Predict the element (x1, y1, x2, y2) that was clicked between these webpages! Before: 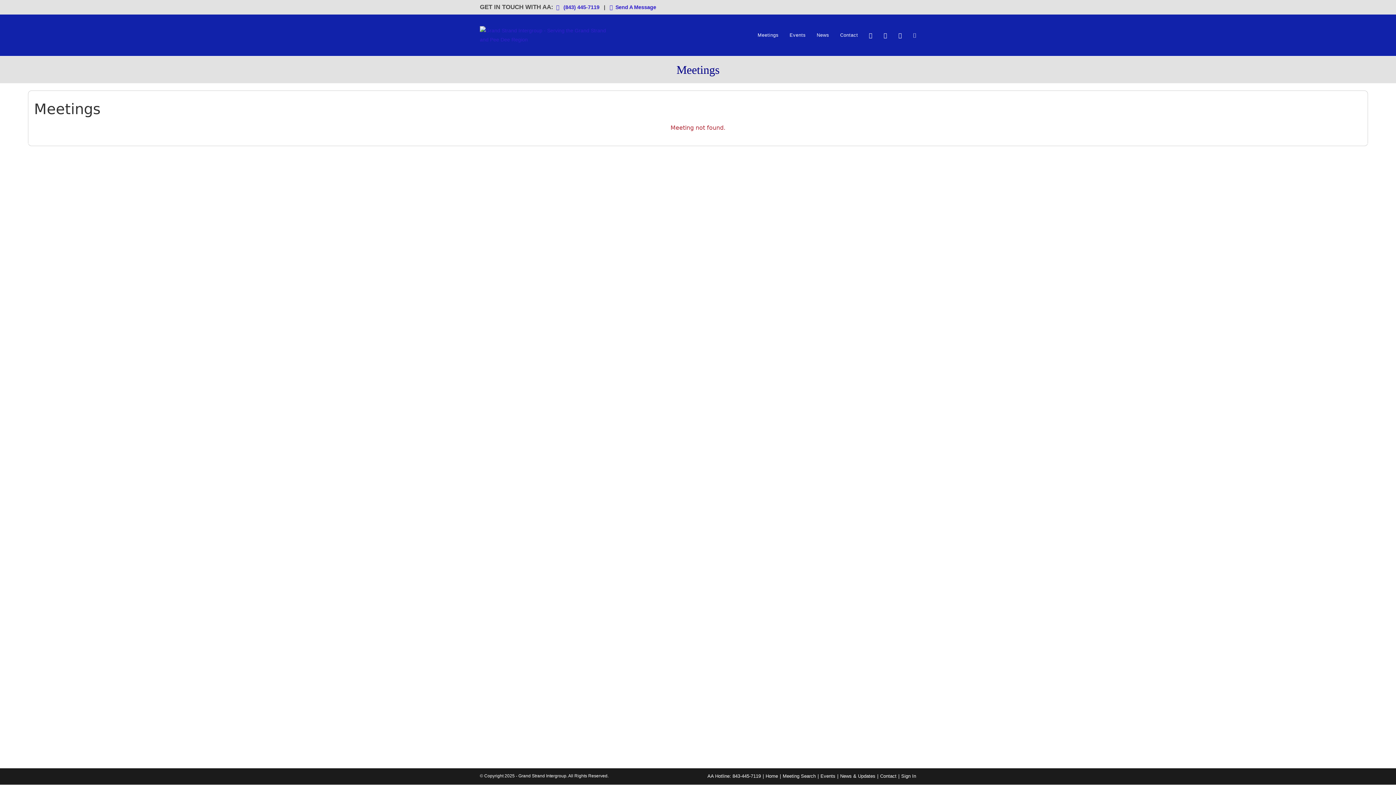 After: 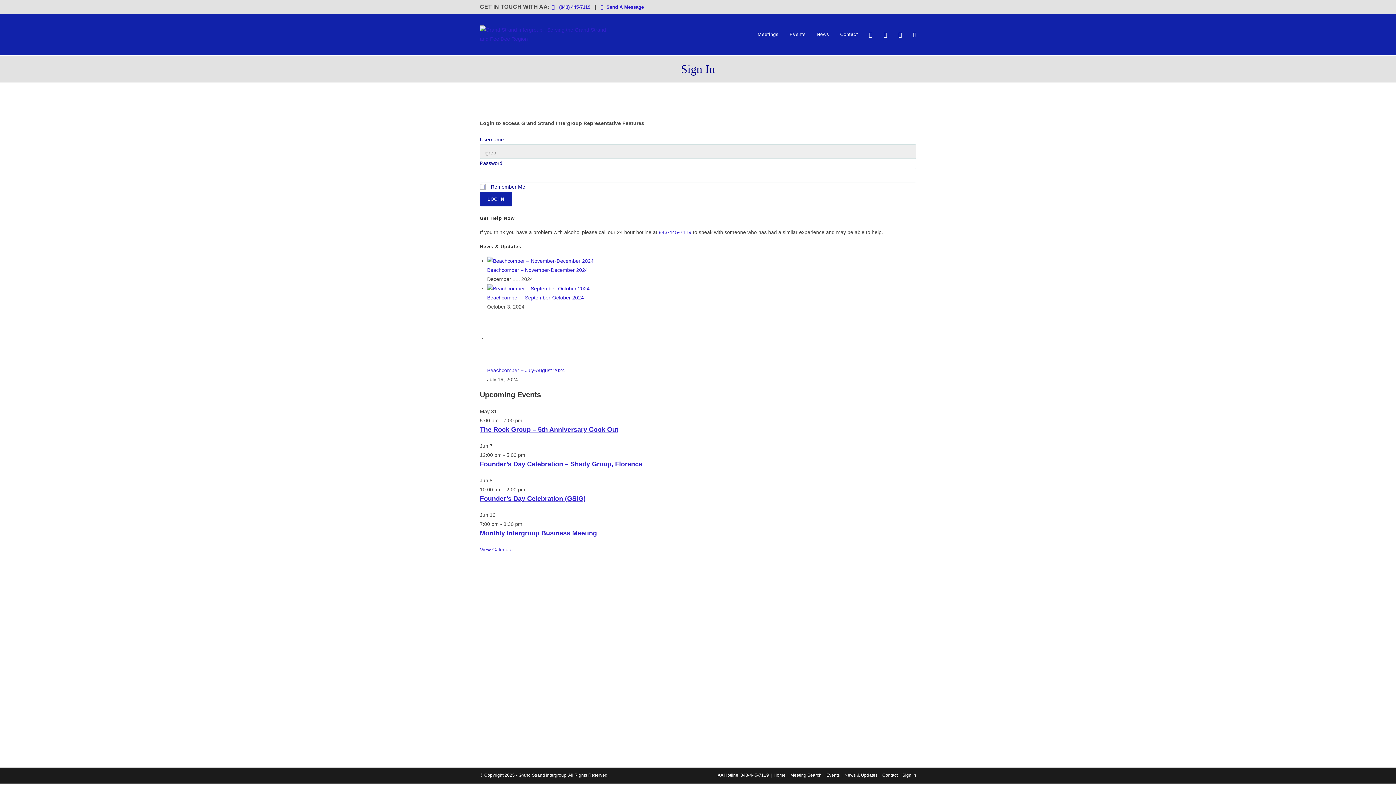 Action: bbox: (901, 773, 916, 779) label: Sign In